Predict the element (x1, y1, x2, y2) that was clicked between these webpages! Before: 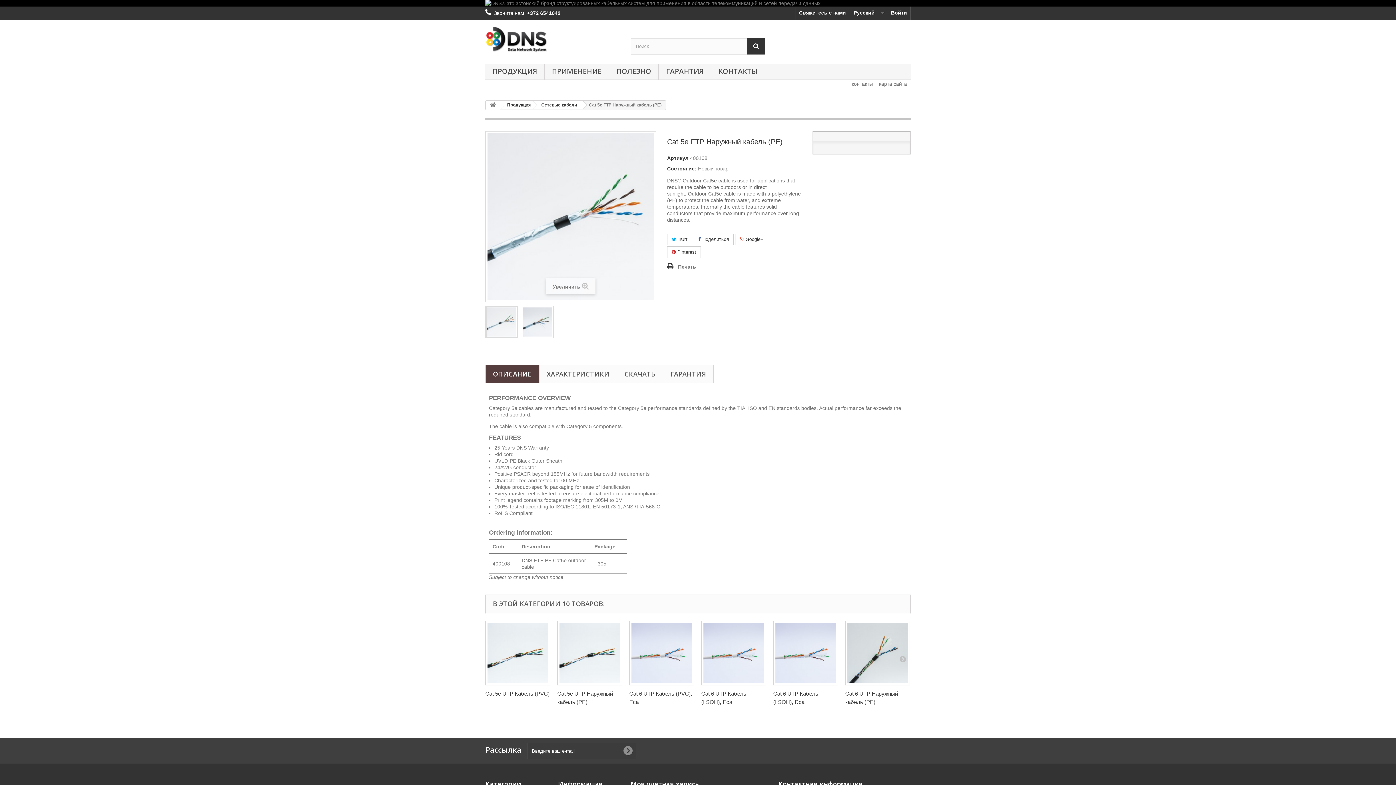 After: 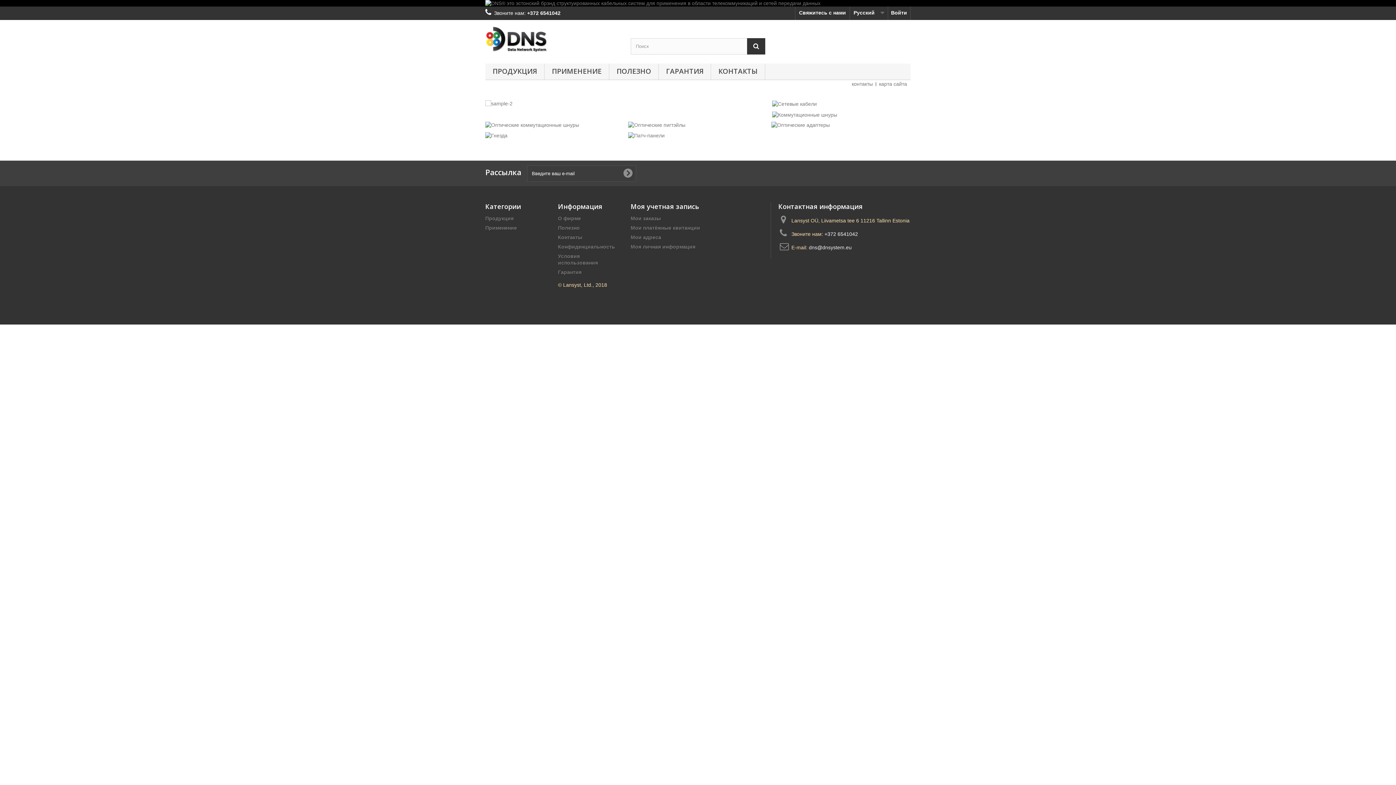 Action: bbox: (486, 100, 500, 109)